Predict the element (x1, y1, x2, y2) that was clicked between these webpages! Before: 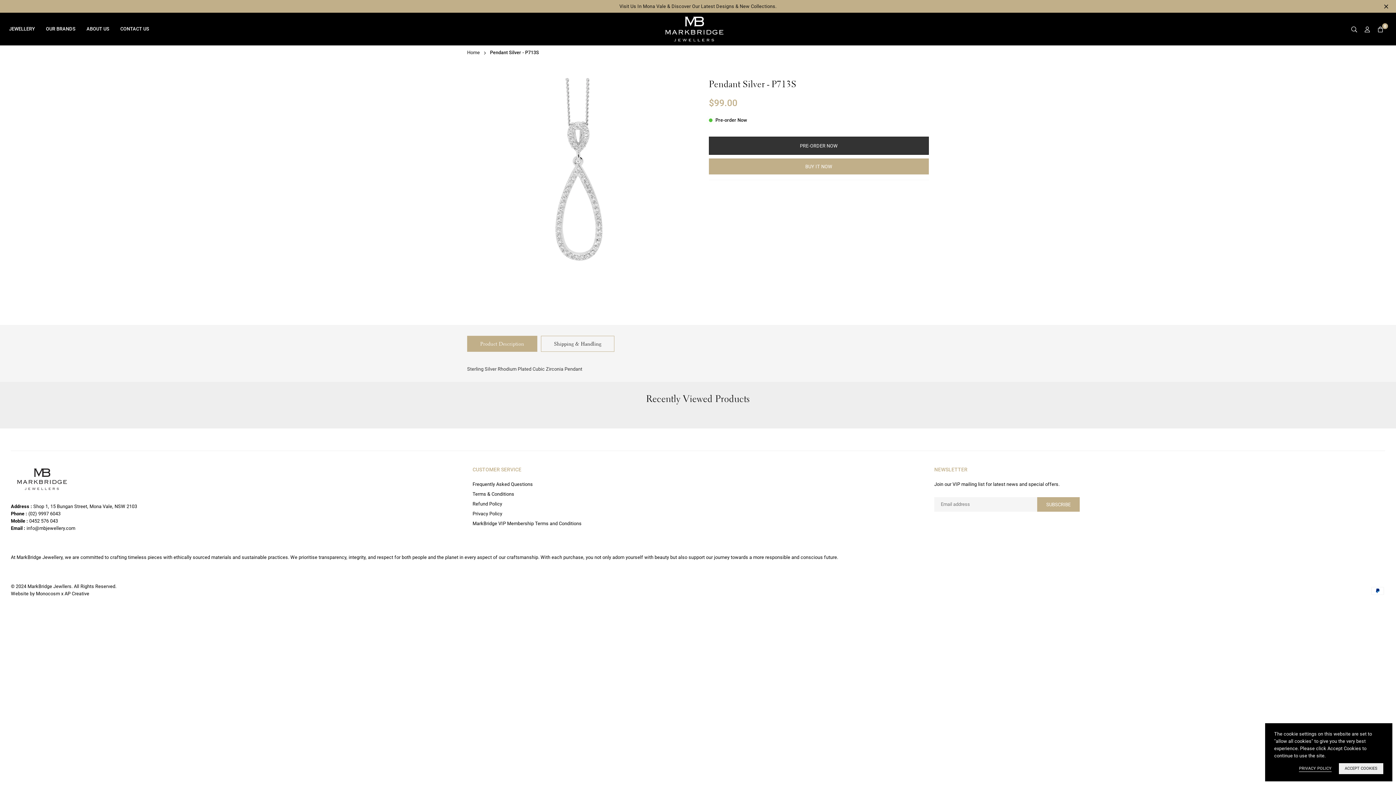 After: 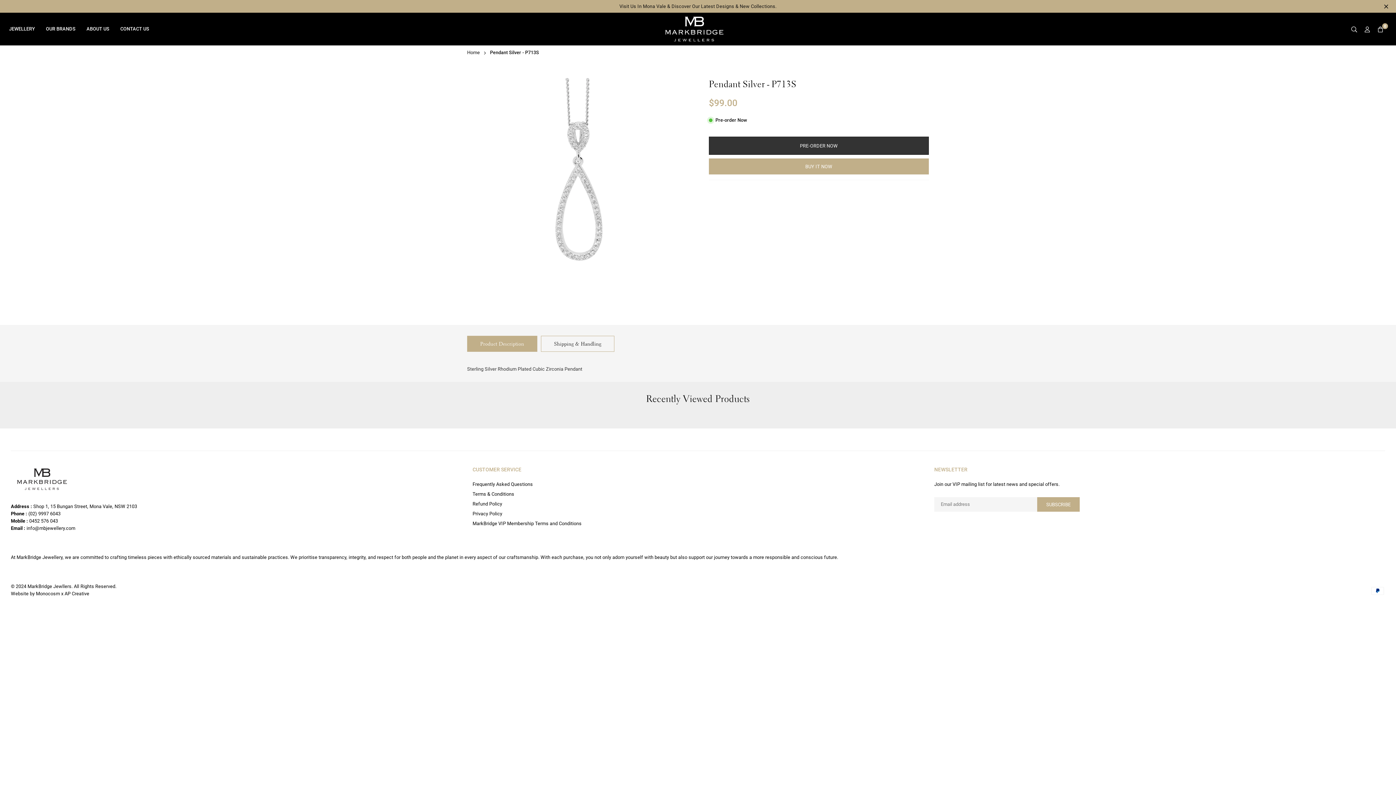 Action: bbox: (1339, 763, 1383, 774) label: ACCEPT COOKIES